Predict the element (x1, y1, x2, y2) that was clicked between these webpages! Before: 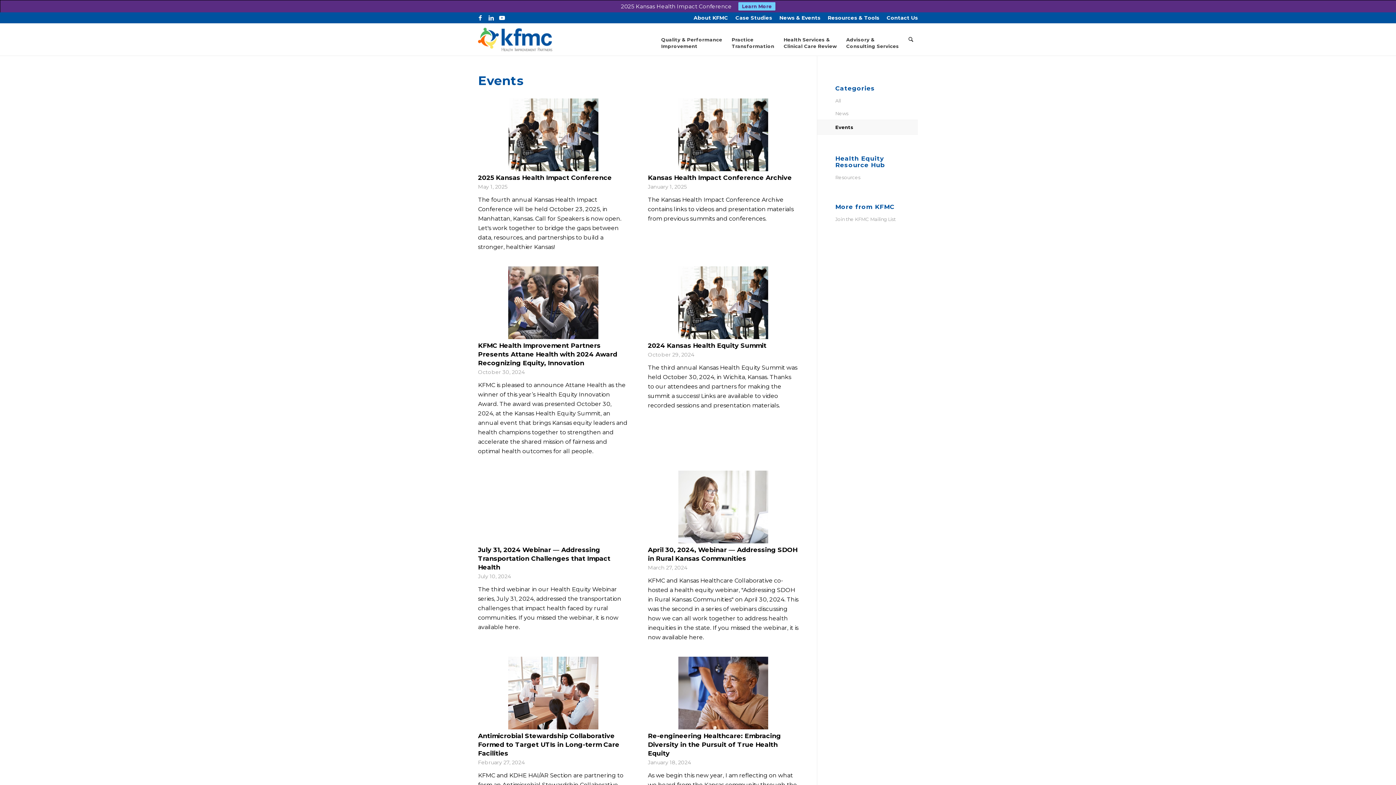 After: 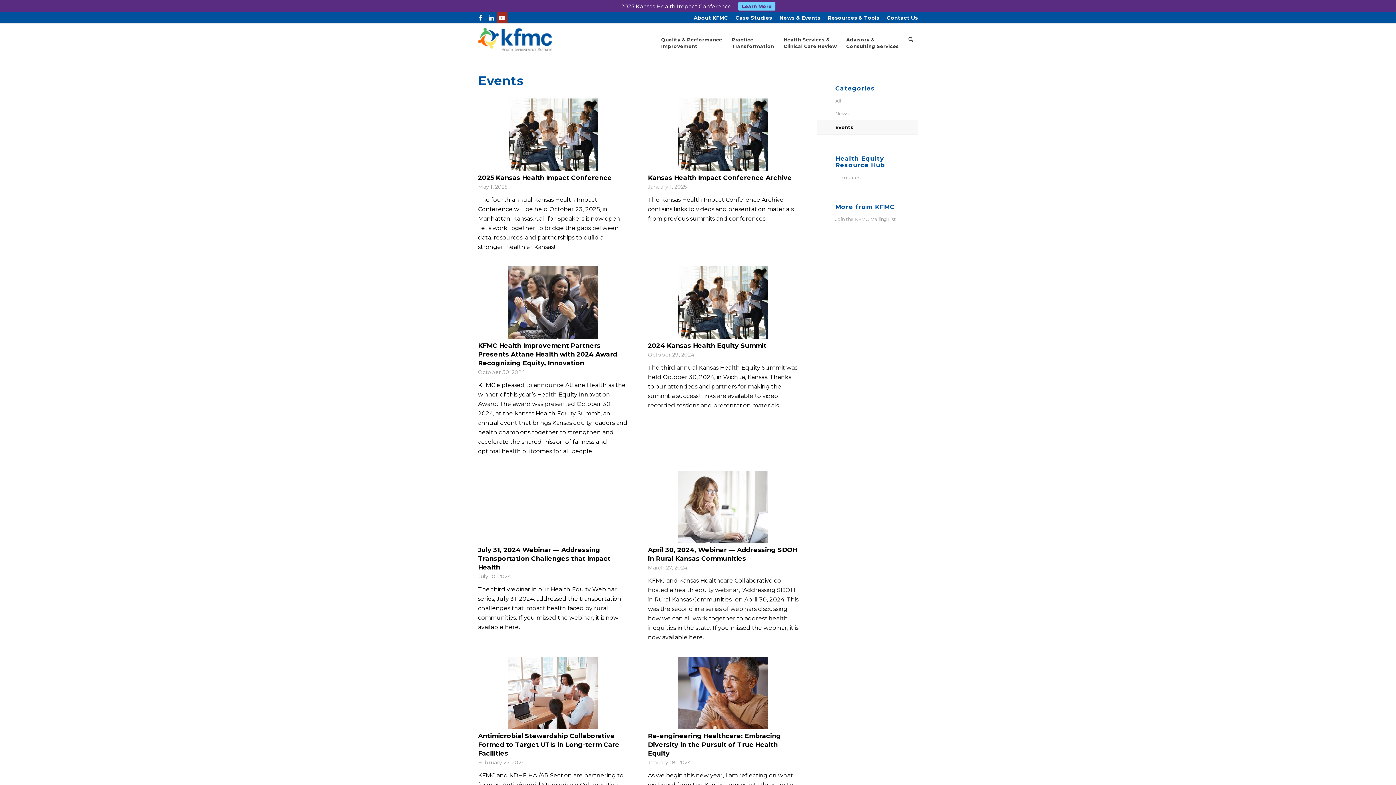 Action: label: Link to Youtube bbox: (496, 12, 507, 23)